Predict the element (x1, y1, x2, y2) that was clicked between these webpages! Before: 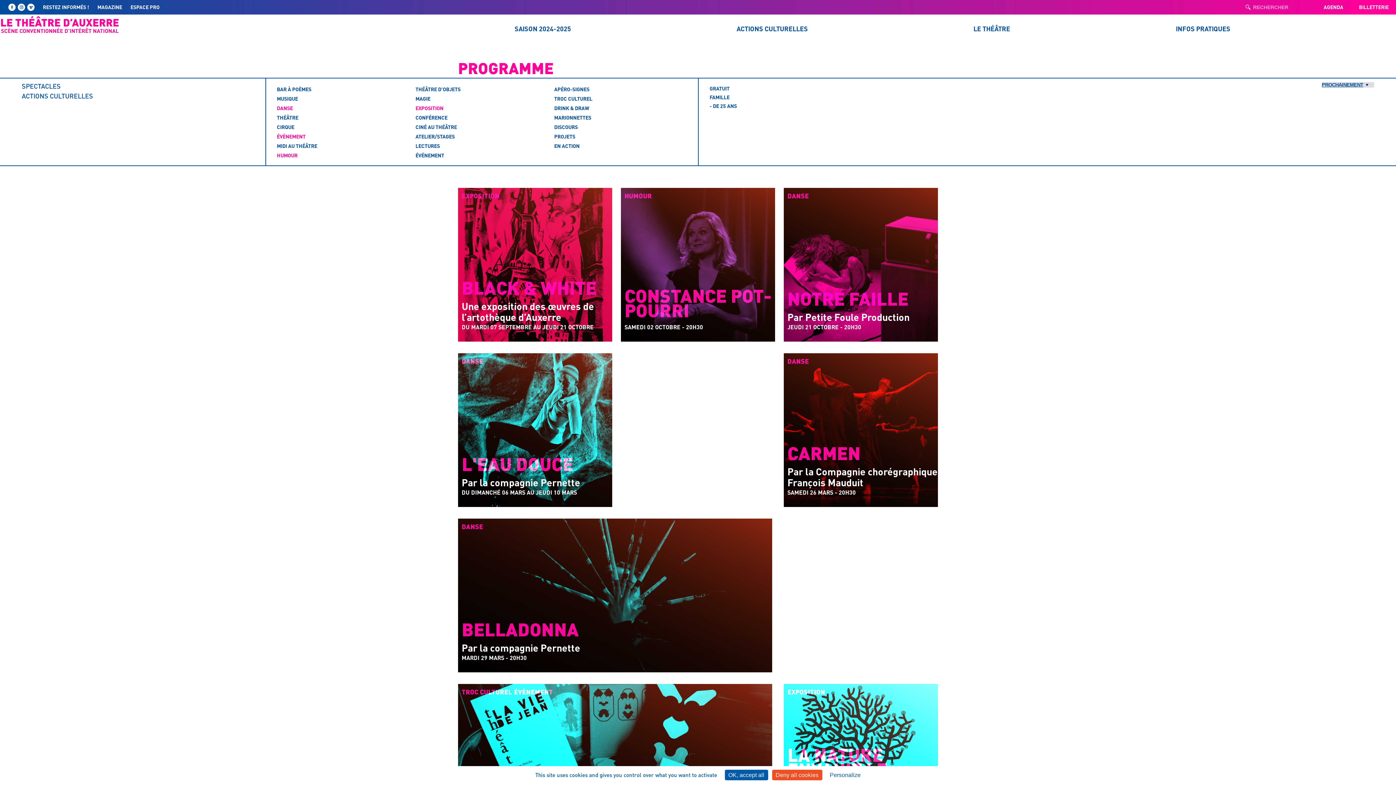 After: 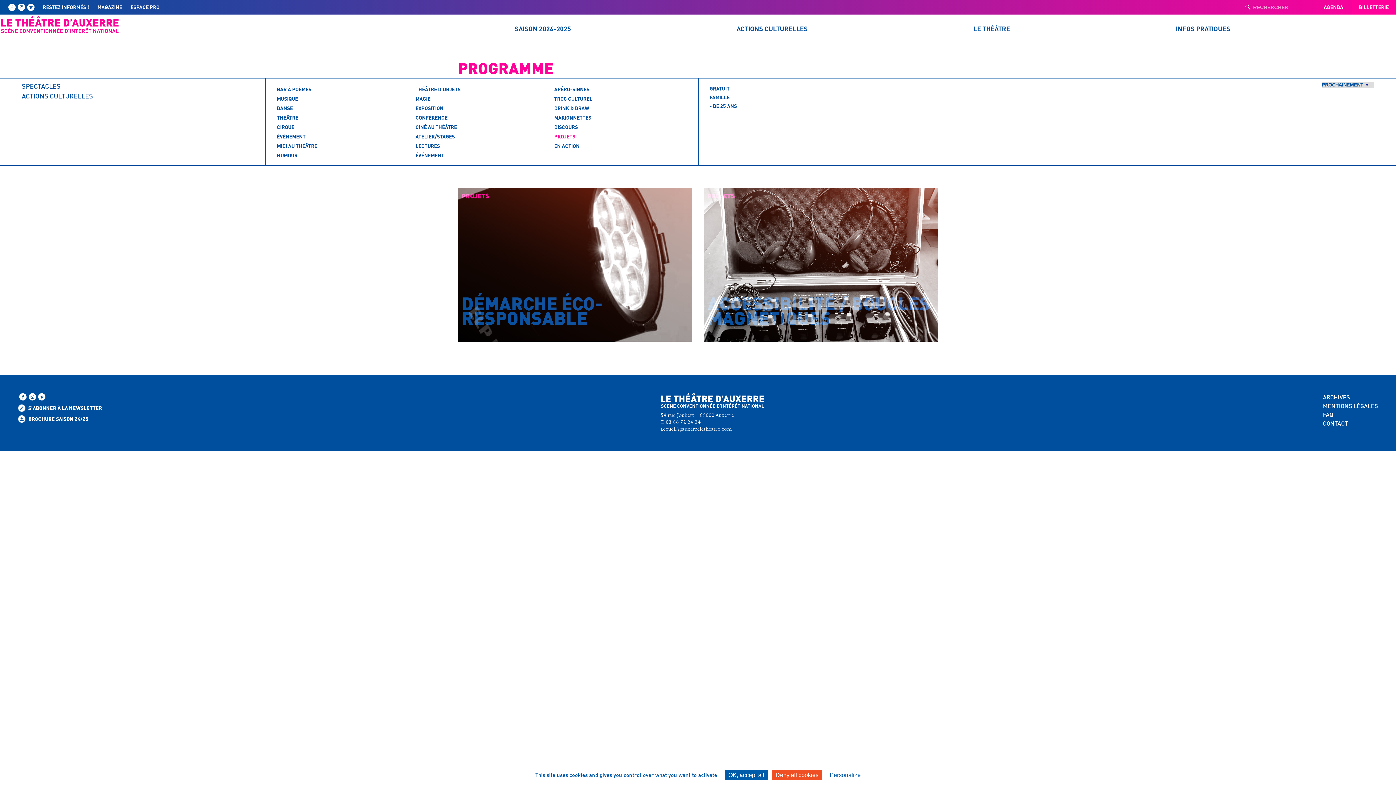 Action: label: PROJETS bbox: (554, 133, 575, 139)